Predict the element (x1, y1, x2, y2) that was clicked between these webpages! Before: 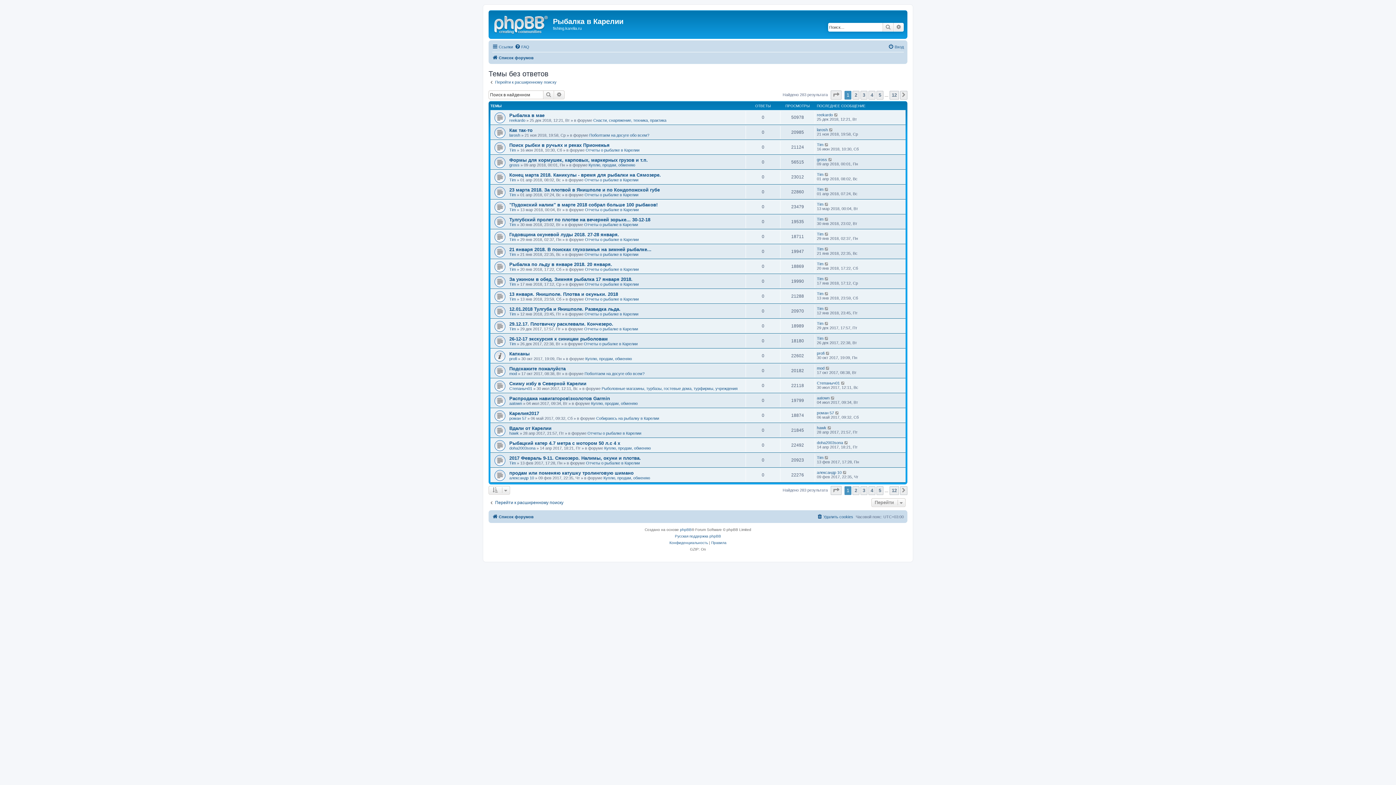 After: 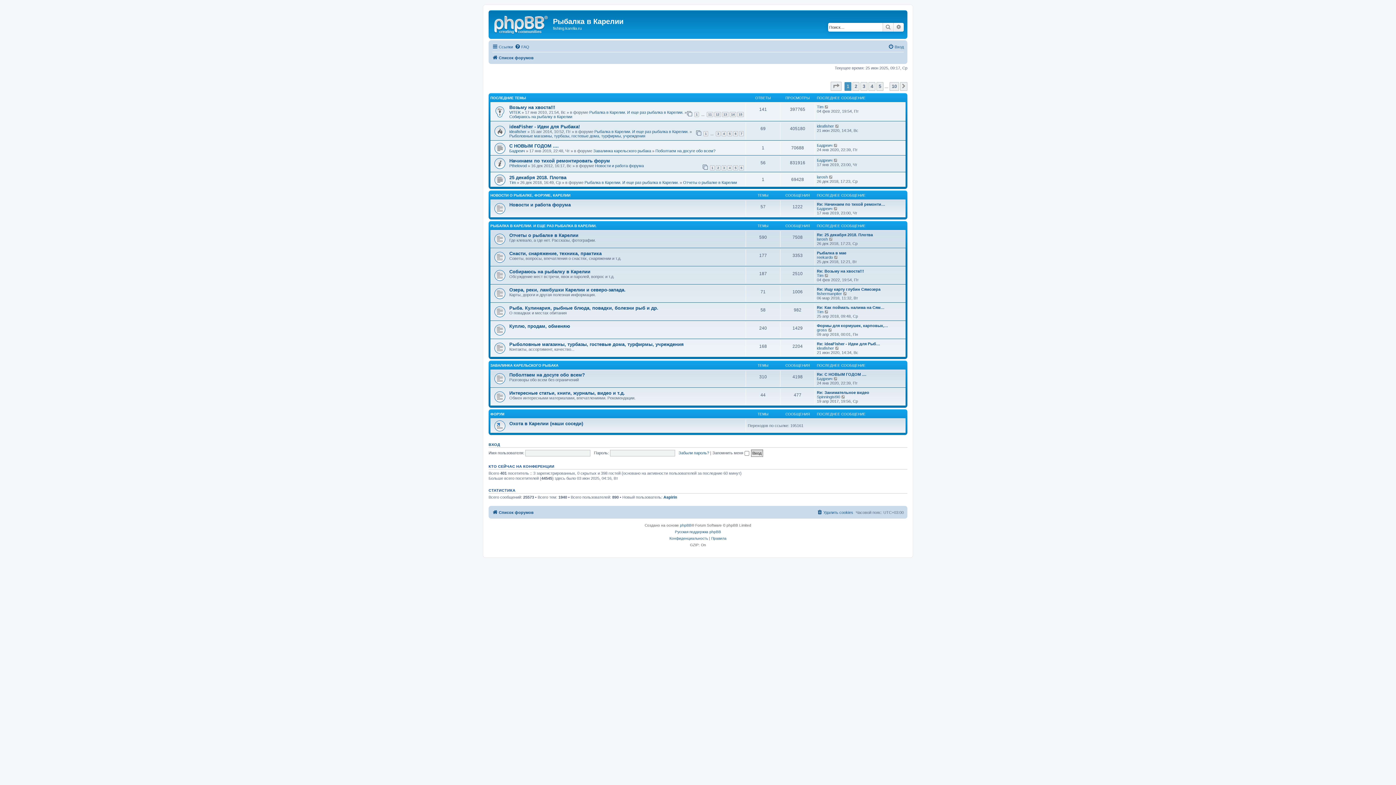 Action: bbox: (492, 512, 533, 521) label: Список форумов